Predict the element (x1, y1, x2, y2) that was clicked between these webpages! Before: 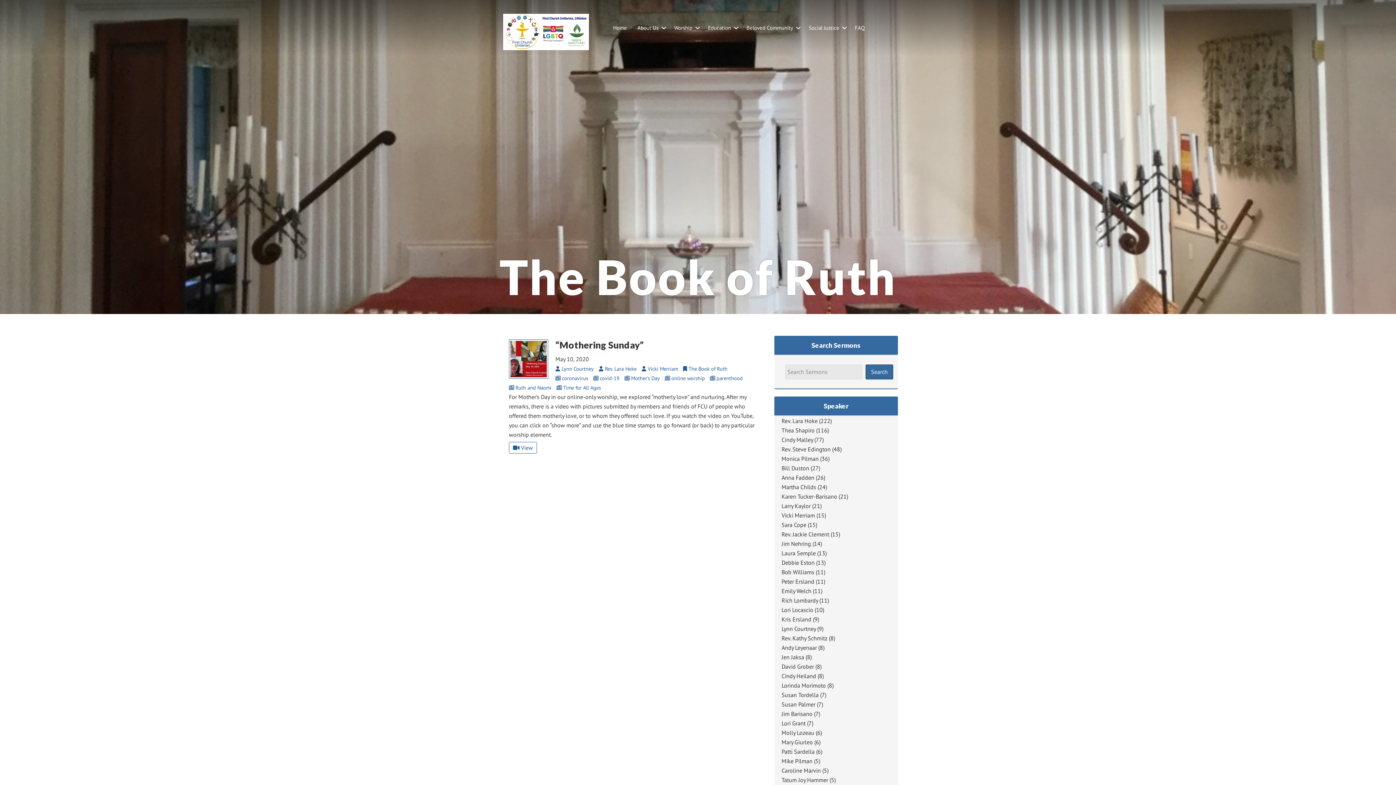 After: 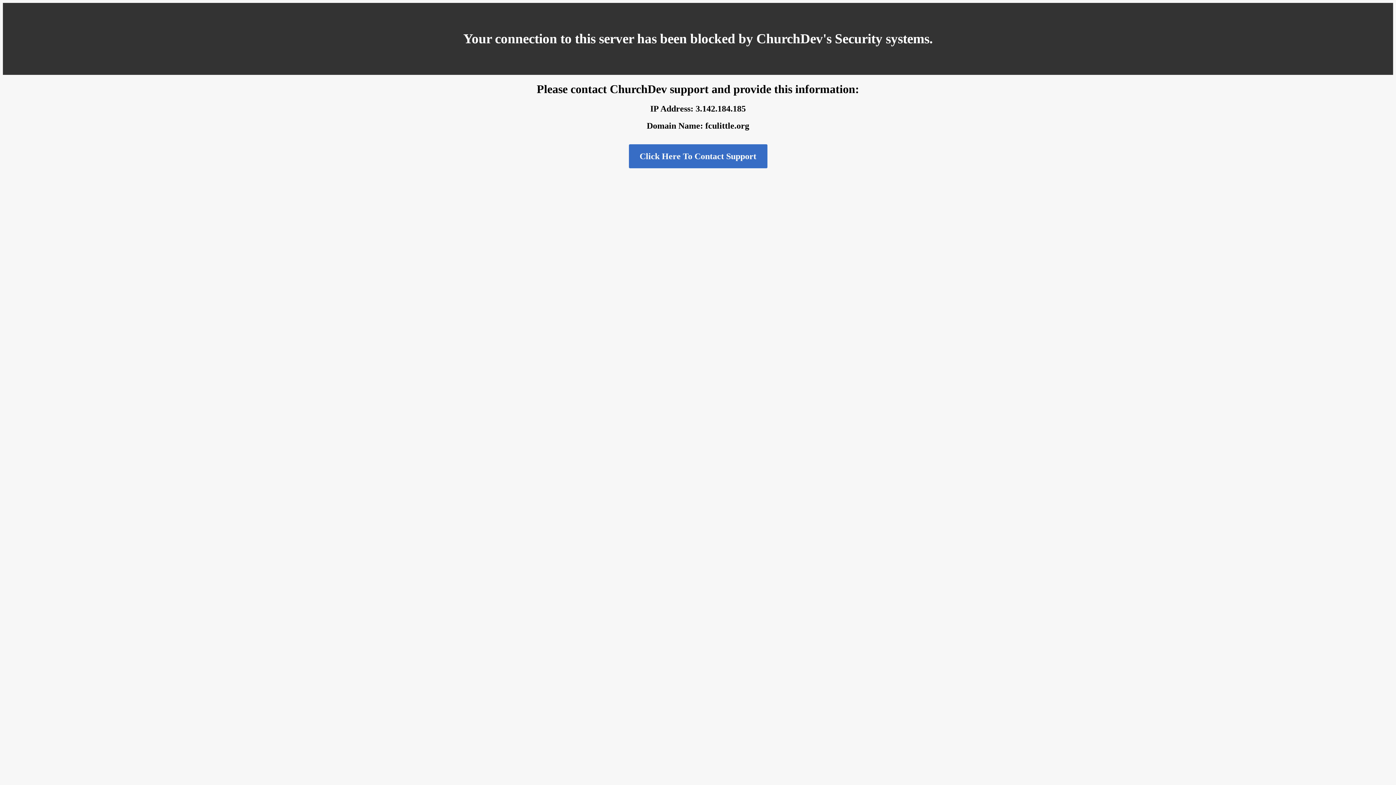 Action: bbox: (503, 44, 589, 51)